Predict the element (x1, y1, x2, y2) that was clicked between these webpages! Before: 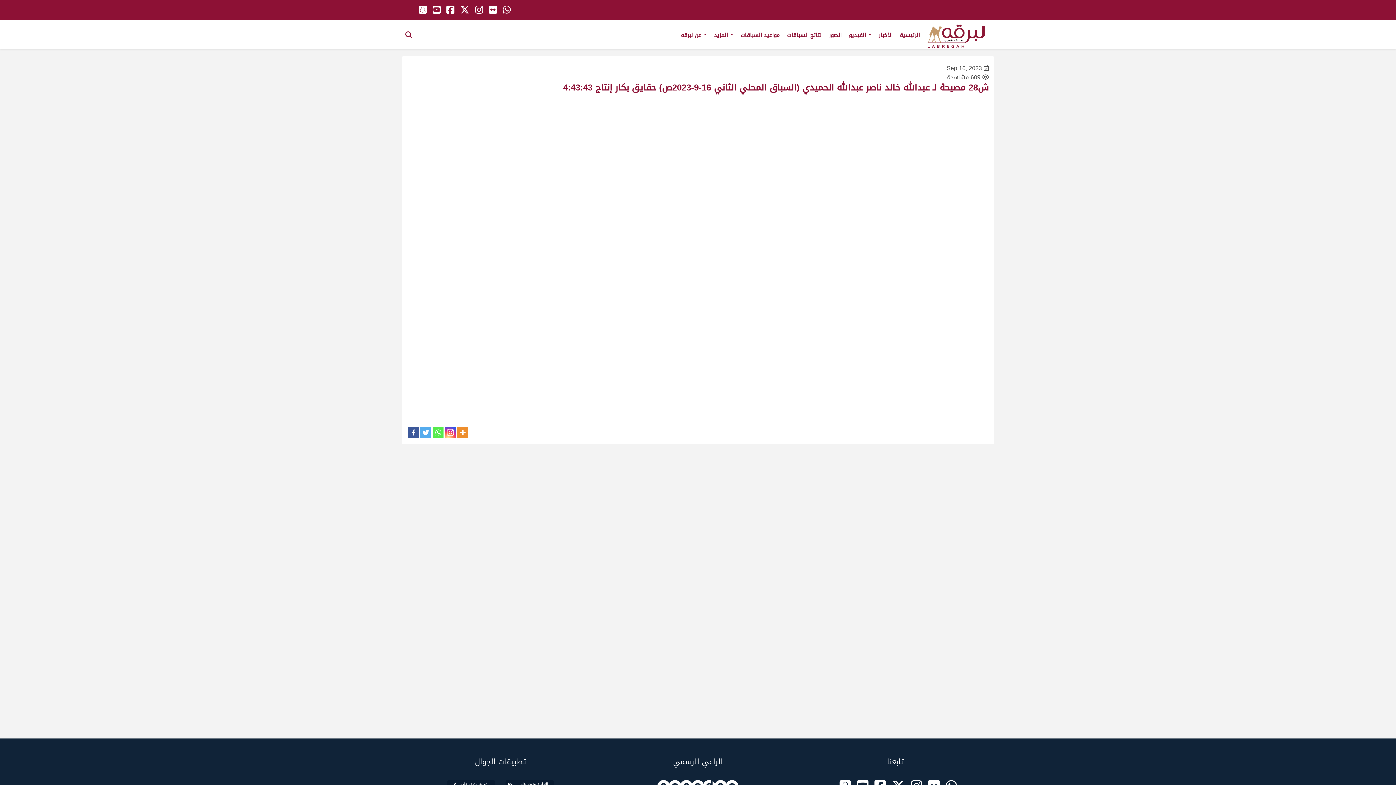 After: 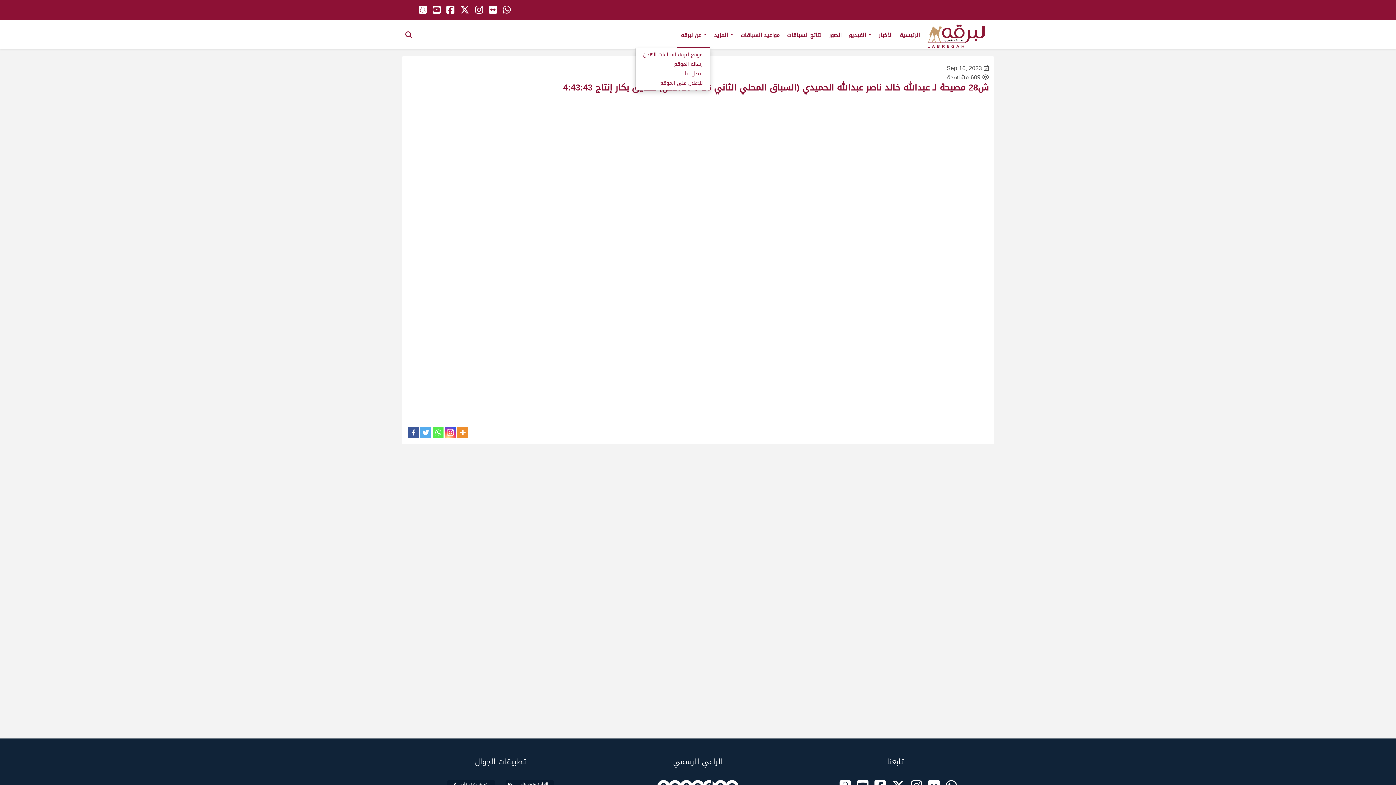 Action: bbox: (677, 20, 710, 46) label: عن لبرقه 